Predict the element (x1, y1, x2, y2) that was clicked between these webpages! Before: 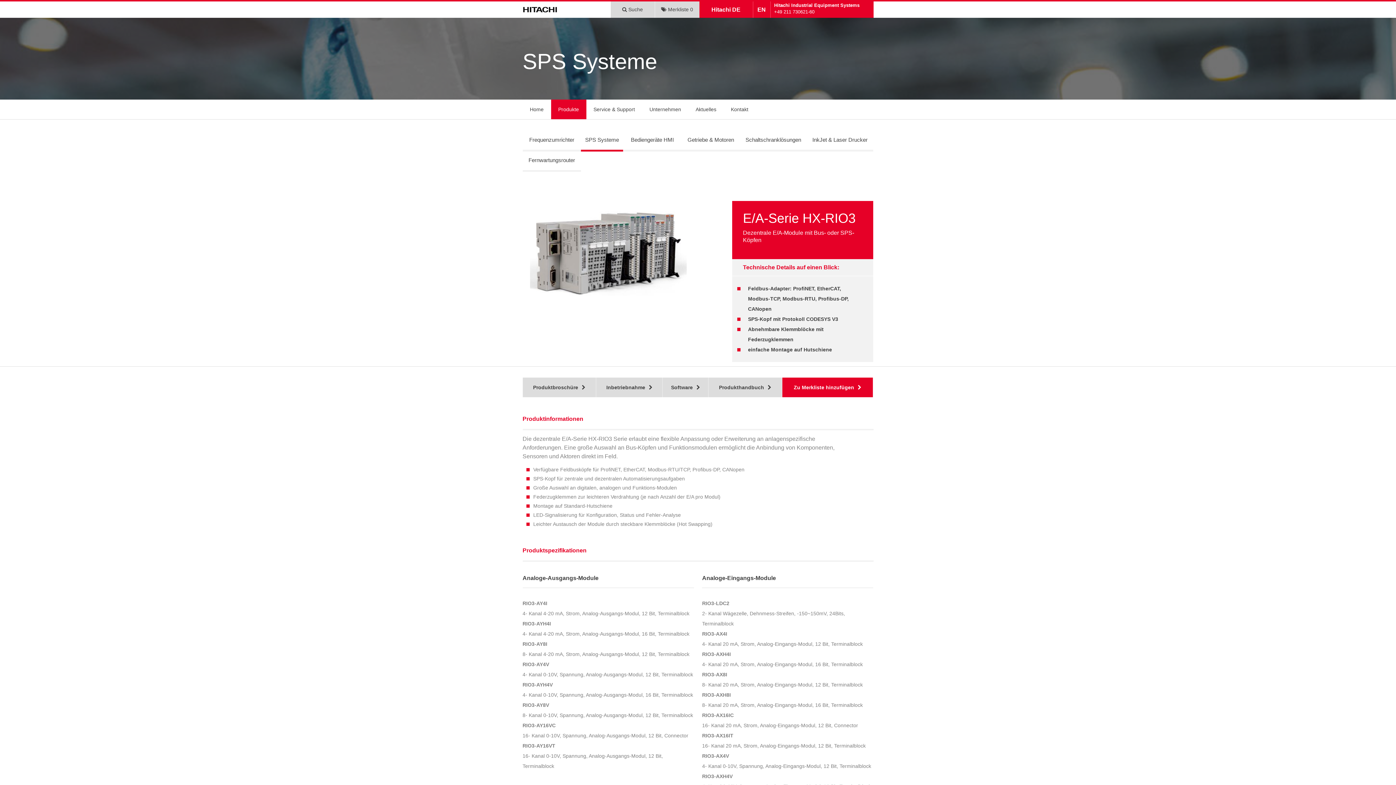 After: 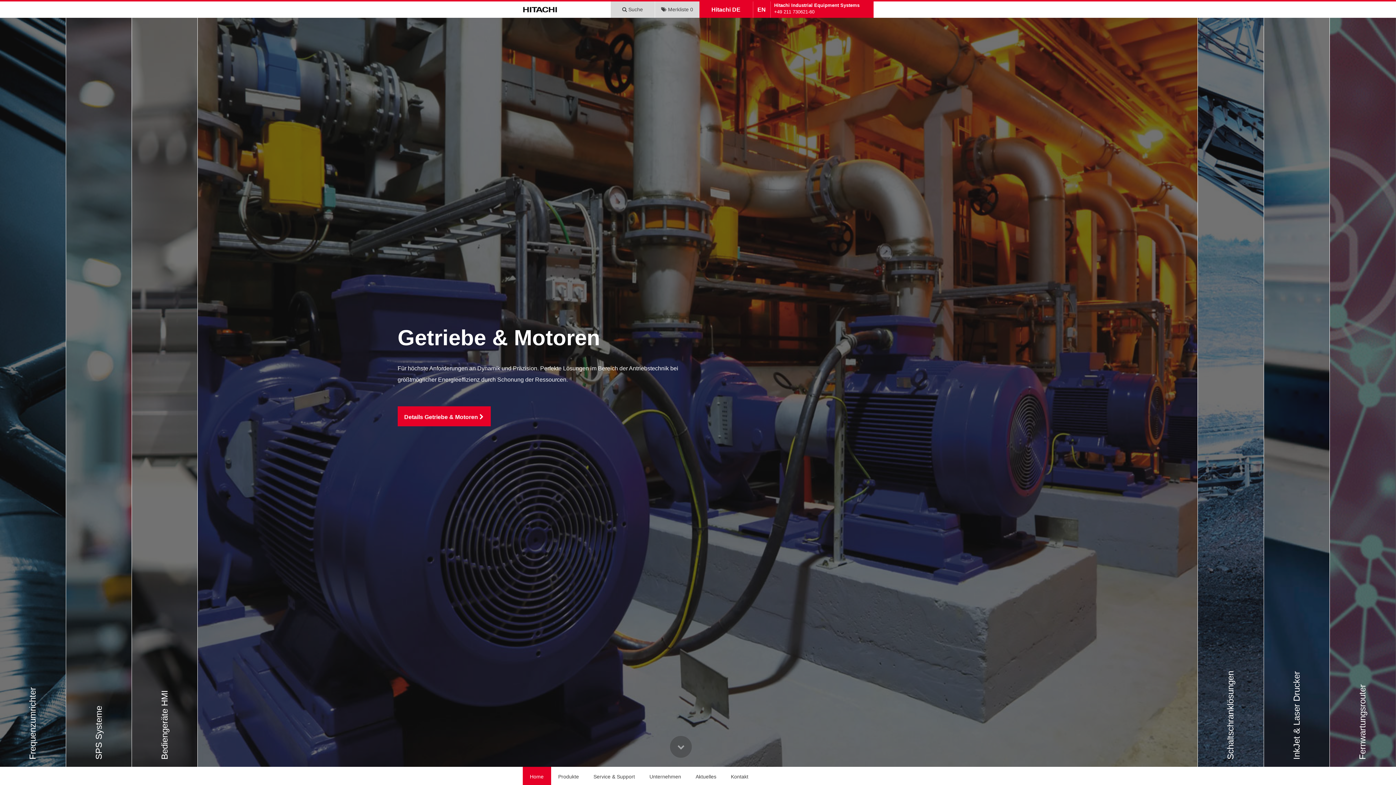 Action: bbox: (522, 99, 551, 119) label: Home